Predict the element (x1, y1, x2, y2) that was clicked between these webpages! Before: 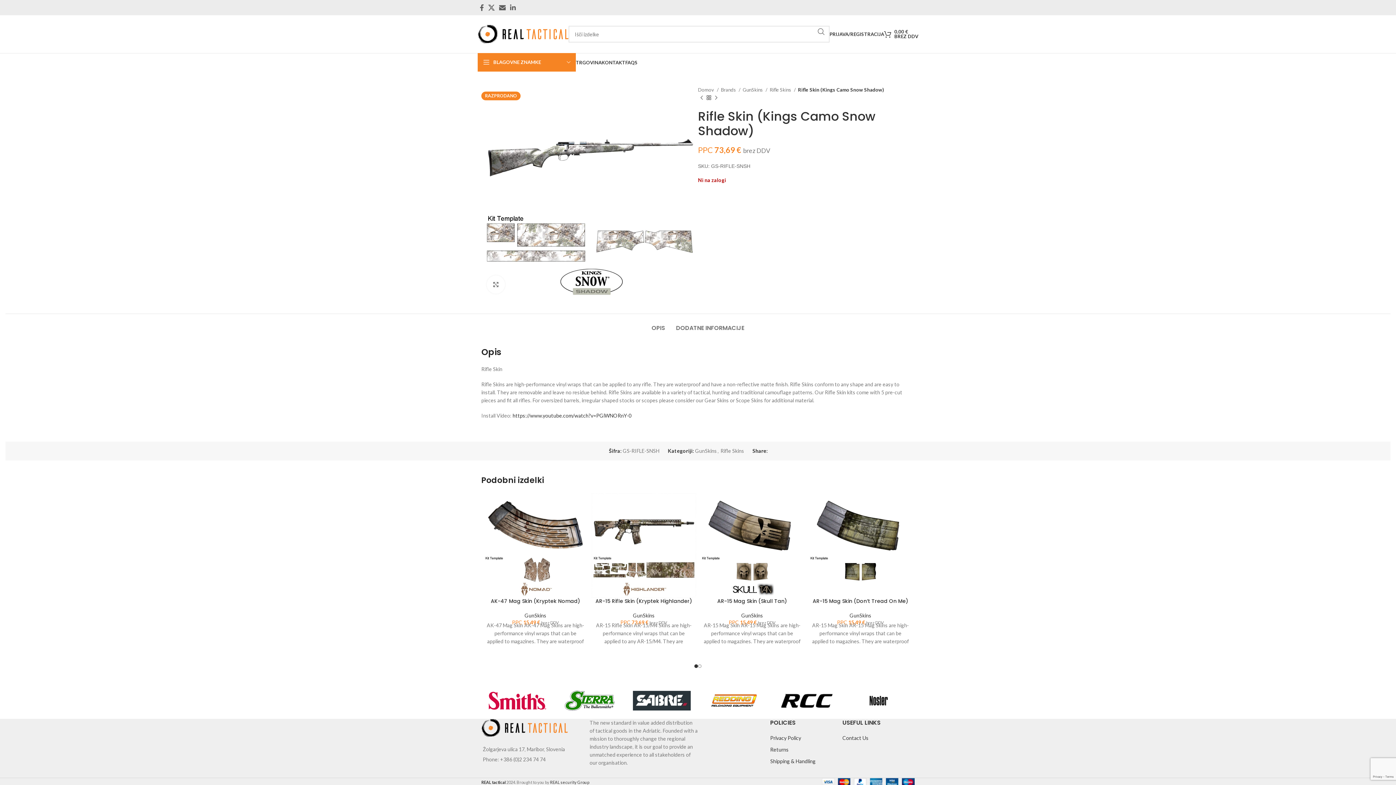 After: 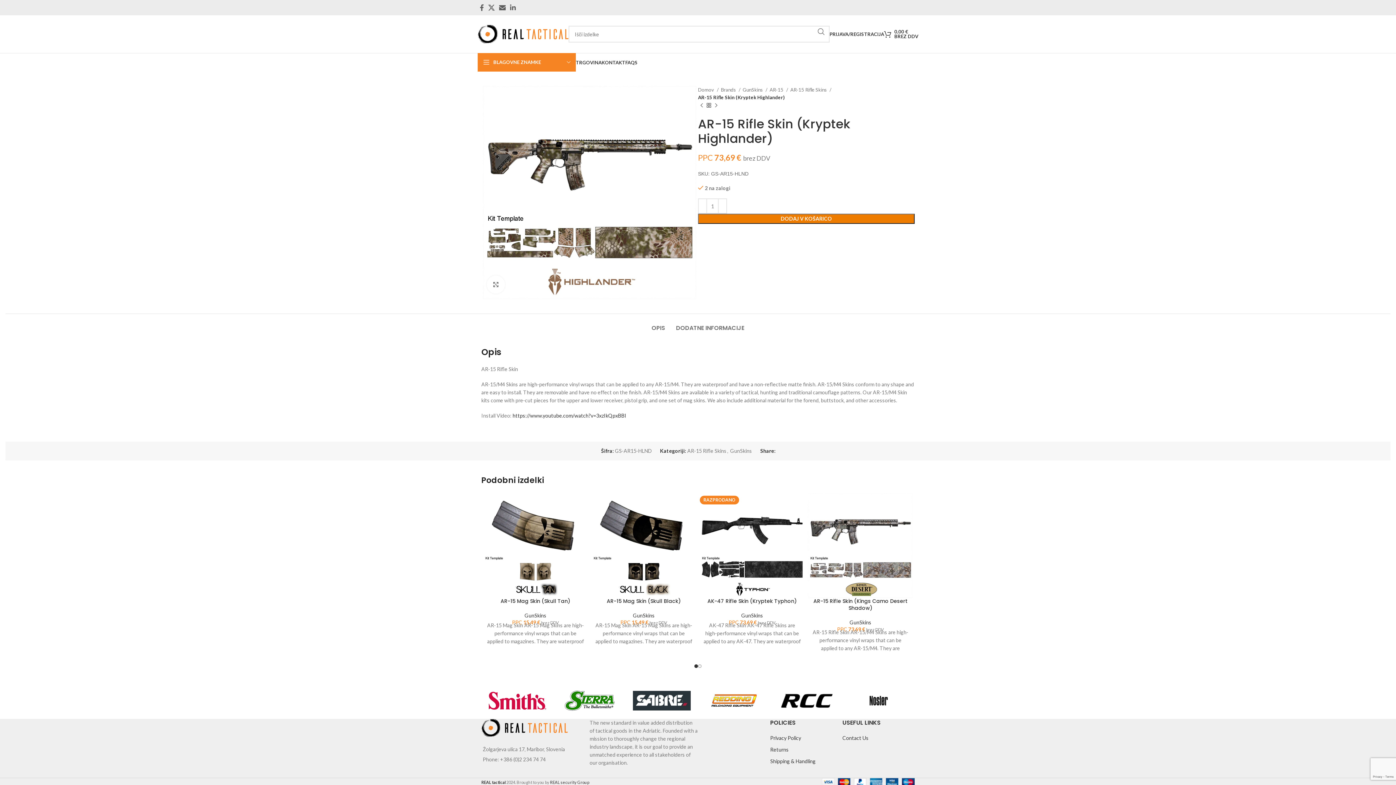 Action: bbox: (591, 493, 696, 598)